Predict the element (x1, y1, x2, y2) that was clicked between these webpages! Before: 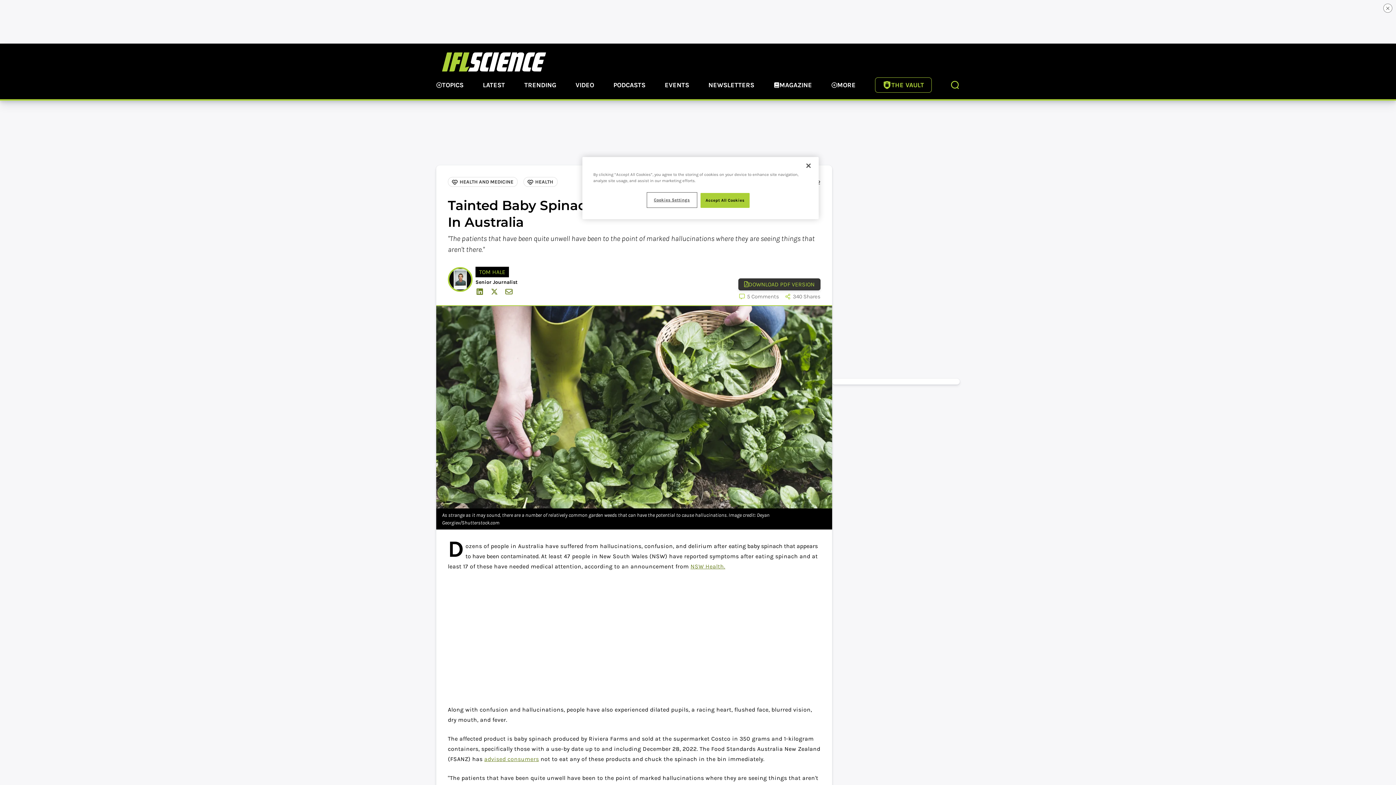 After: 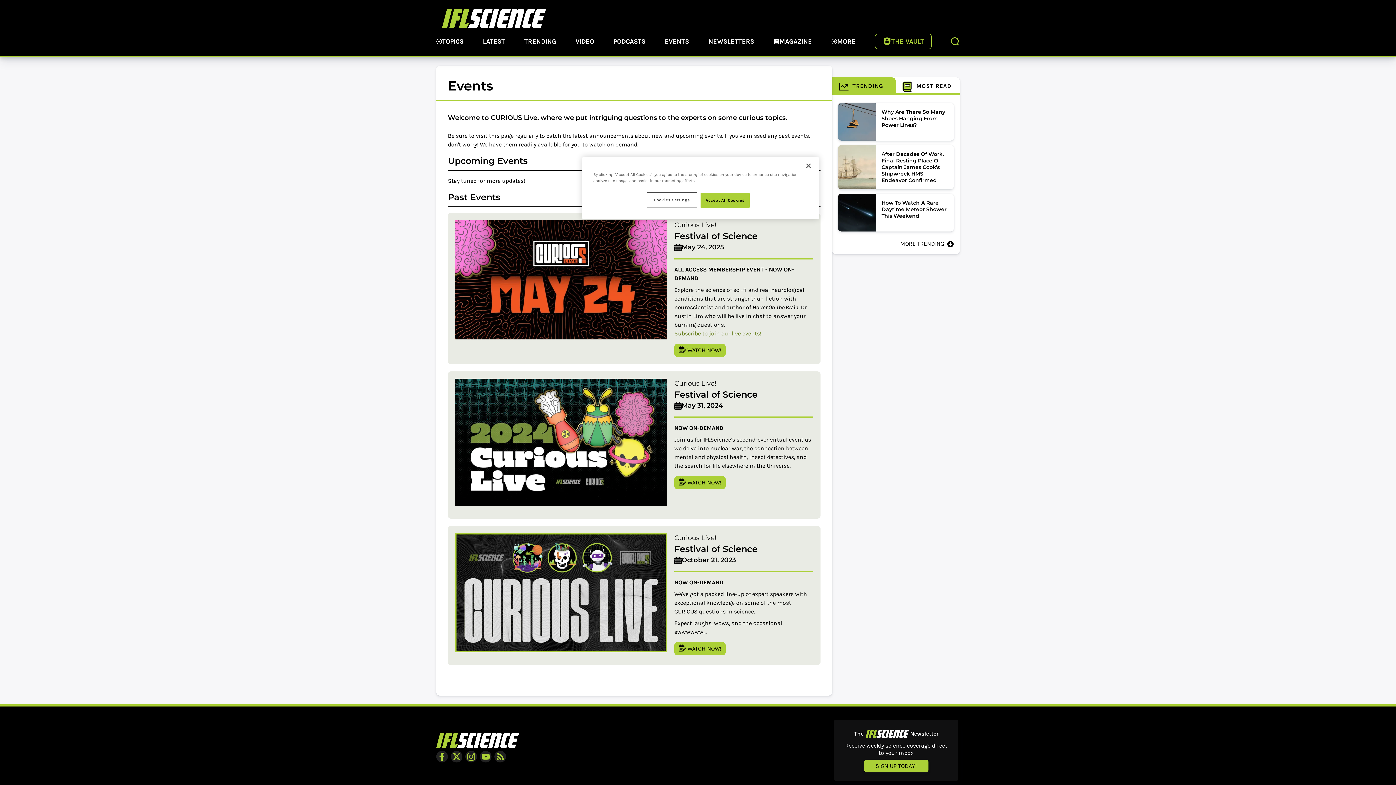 Action: bbox: (664, 80, 689, 91) label: EVENTS